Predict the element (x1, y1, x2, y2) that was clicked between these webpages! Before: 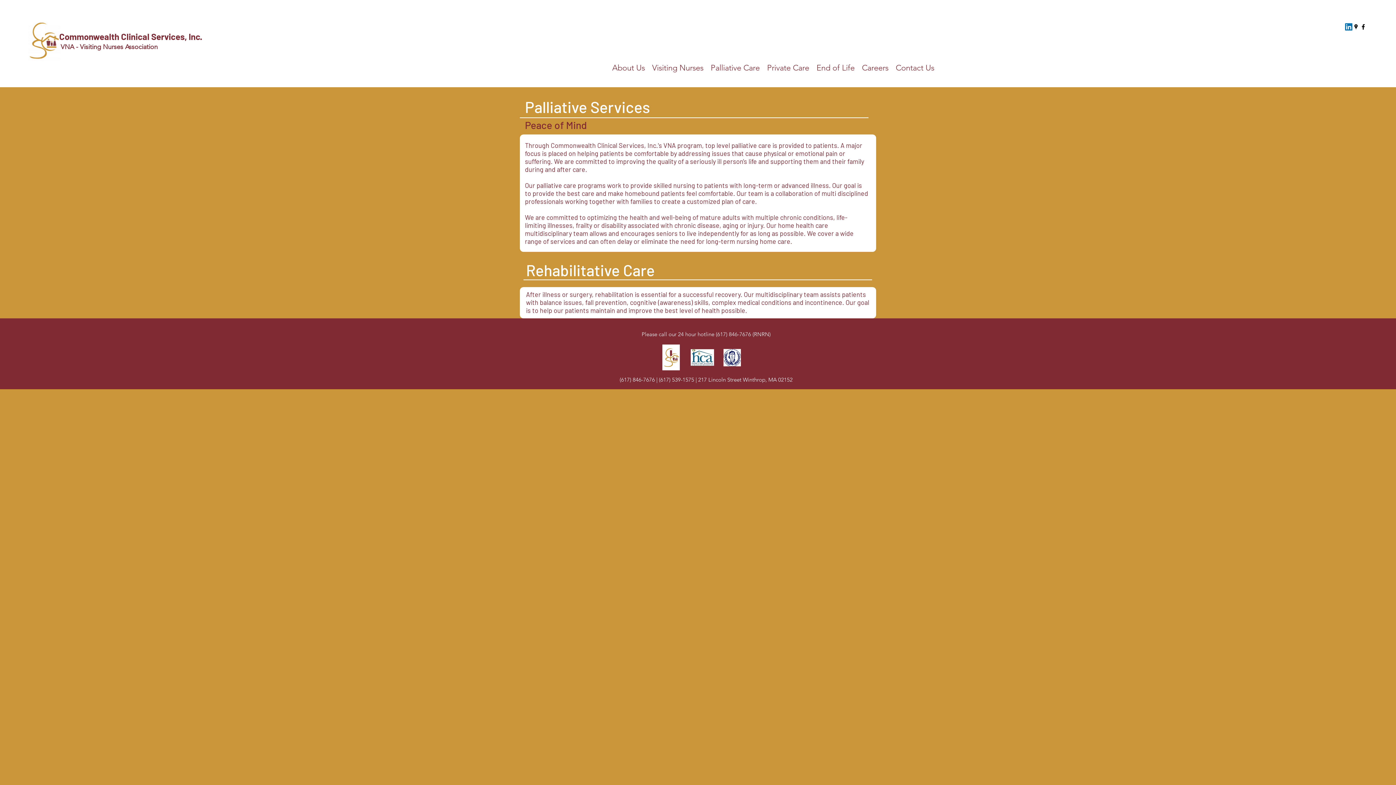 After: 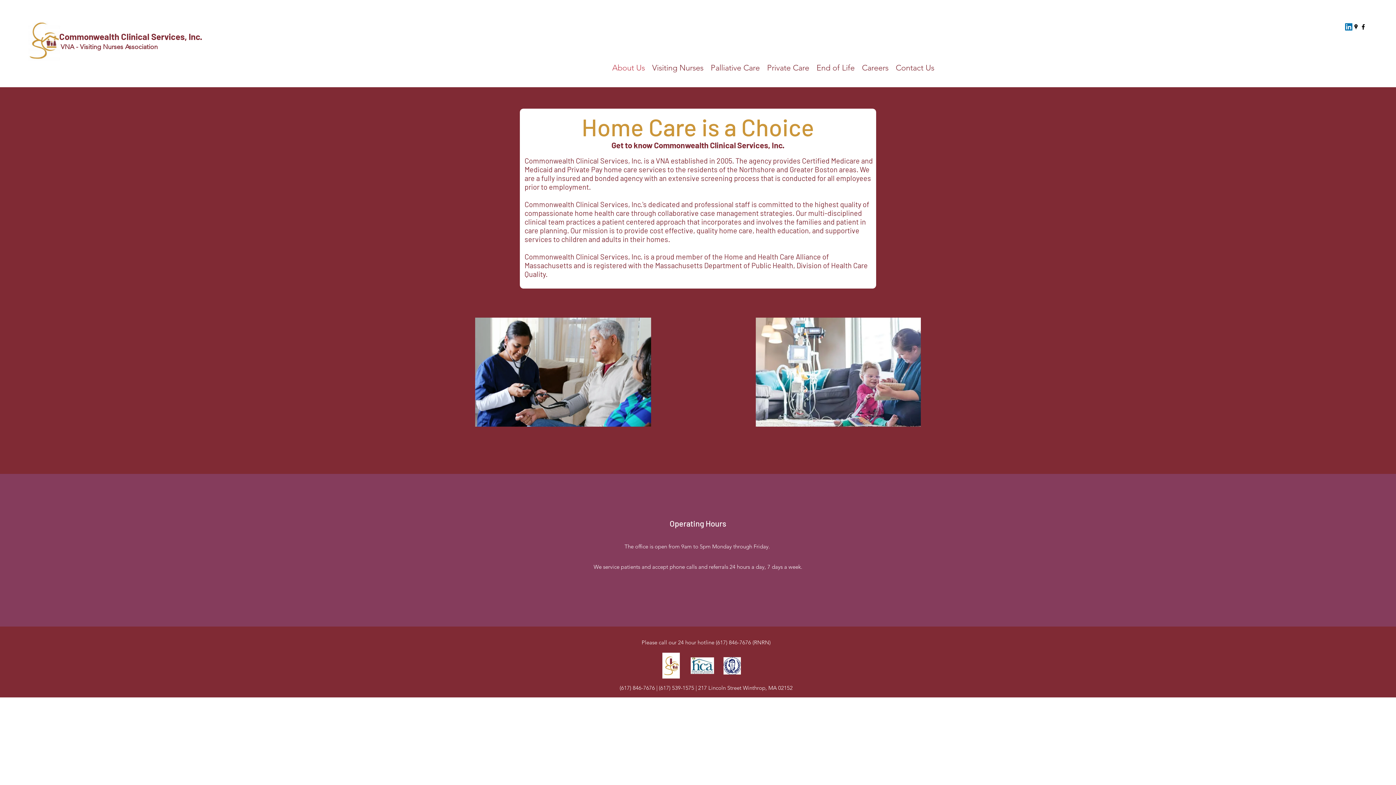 Action: bbox: (662, 344, 680, 370)